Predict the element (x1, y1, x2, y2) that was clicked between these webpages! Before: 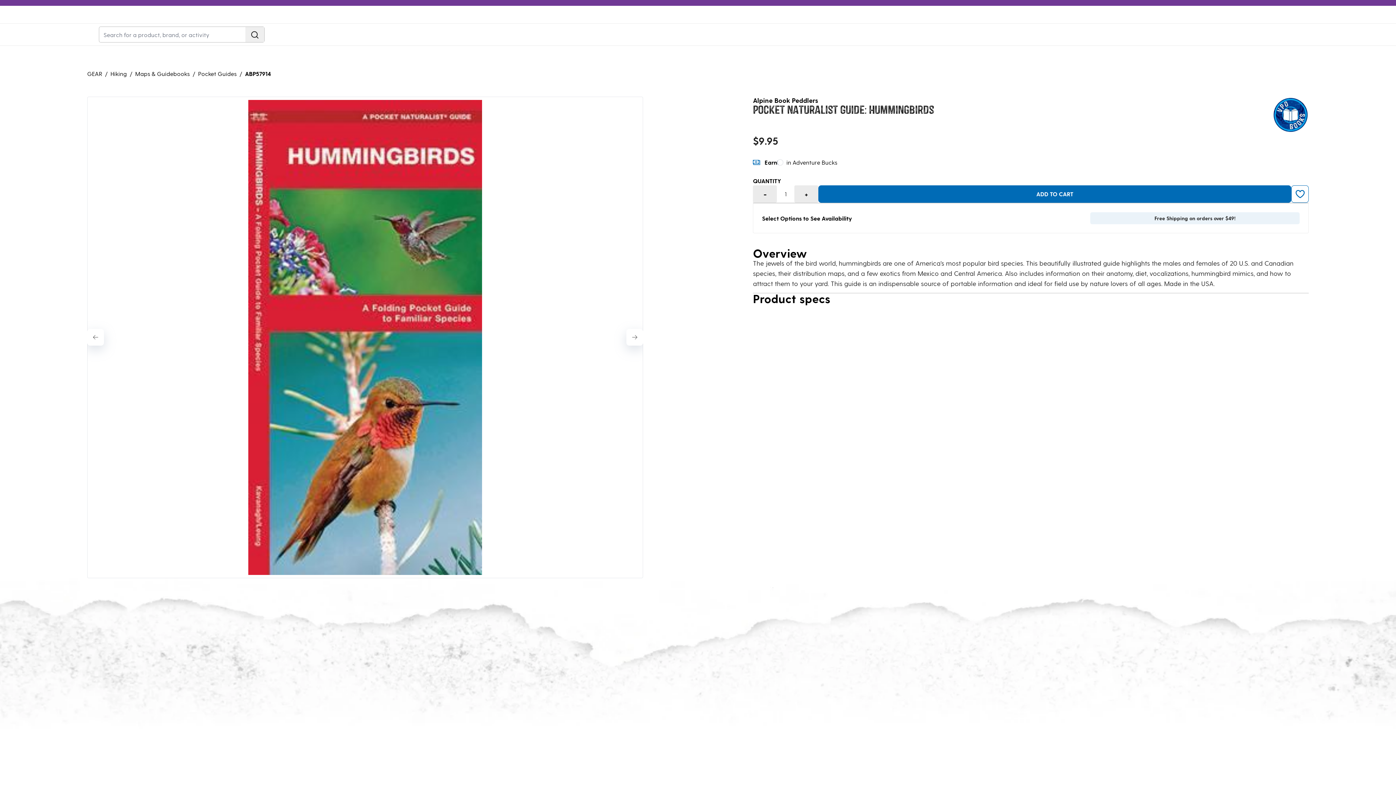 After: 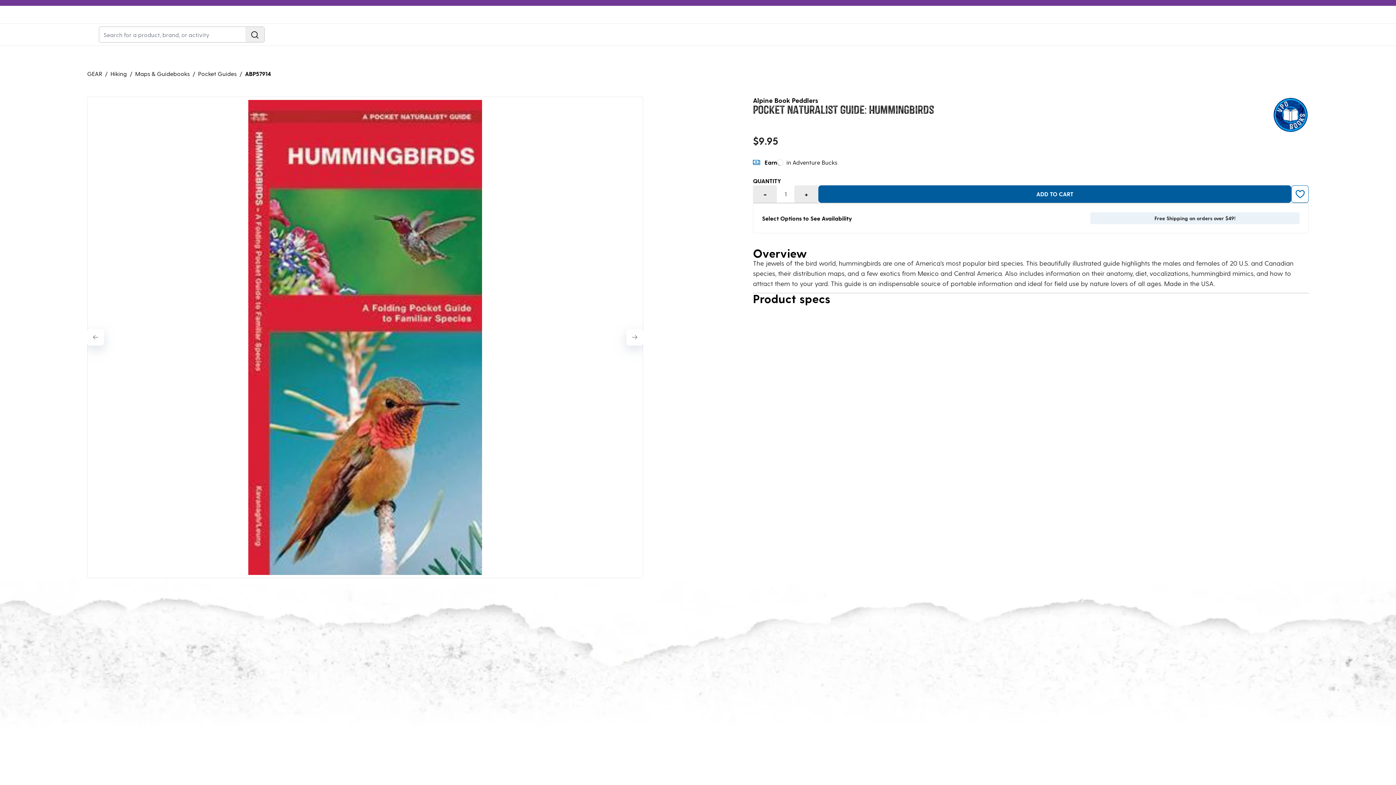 Action: bbox: (818, 185, 1291, 202) label: ADD TO CART